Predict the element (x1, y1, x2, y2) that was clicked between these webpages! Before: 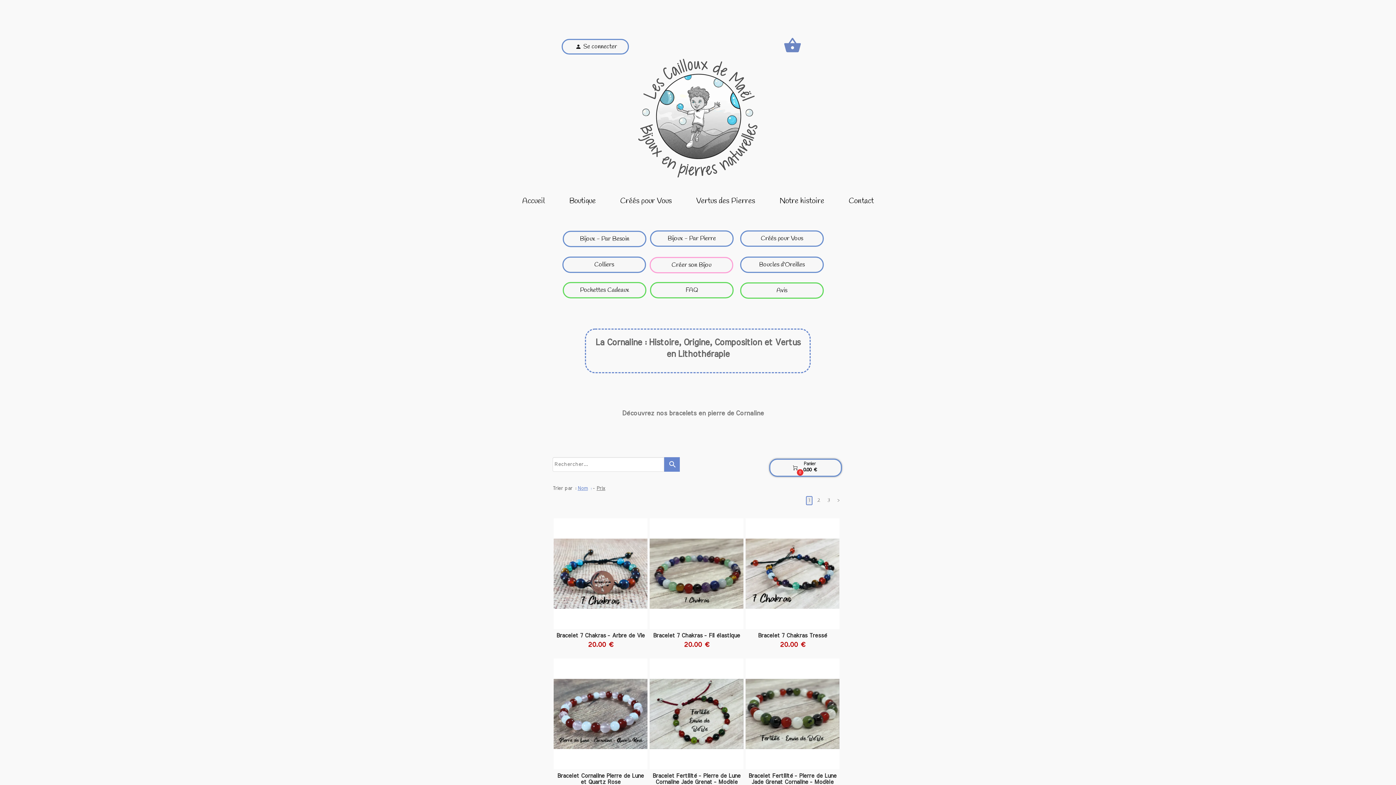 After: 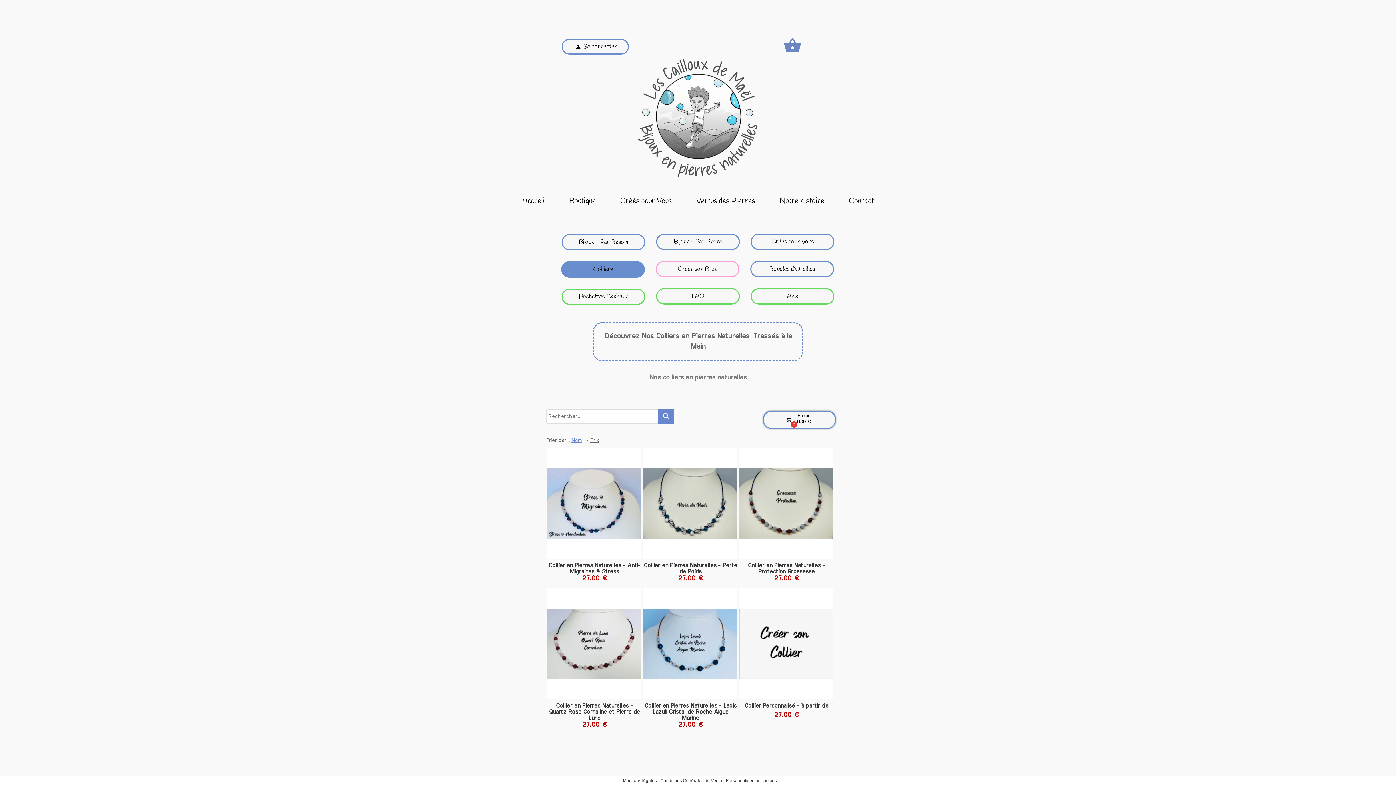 Action: label: Colliers bbox: (562, 256, 646, 273)